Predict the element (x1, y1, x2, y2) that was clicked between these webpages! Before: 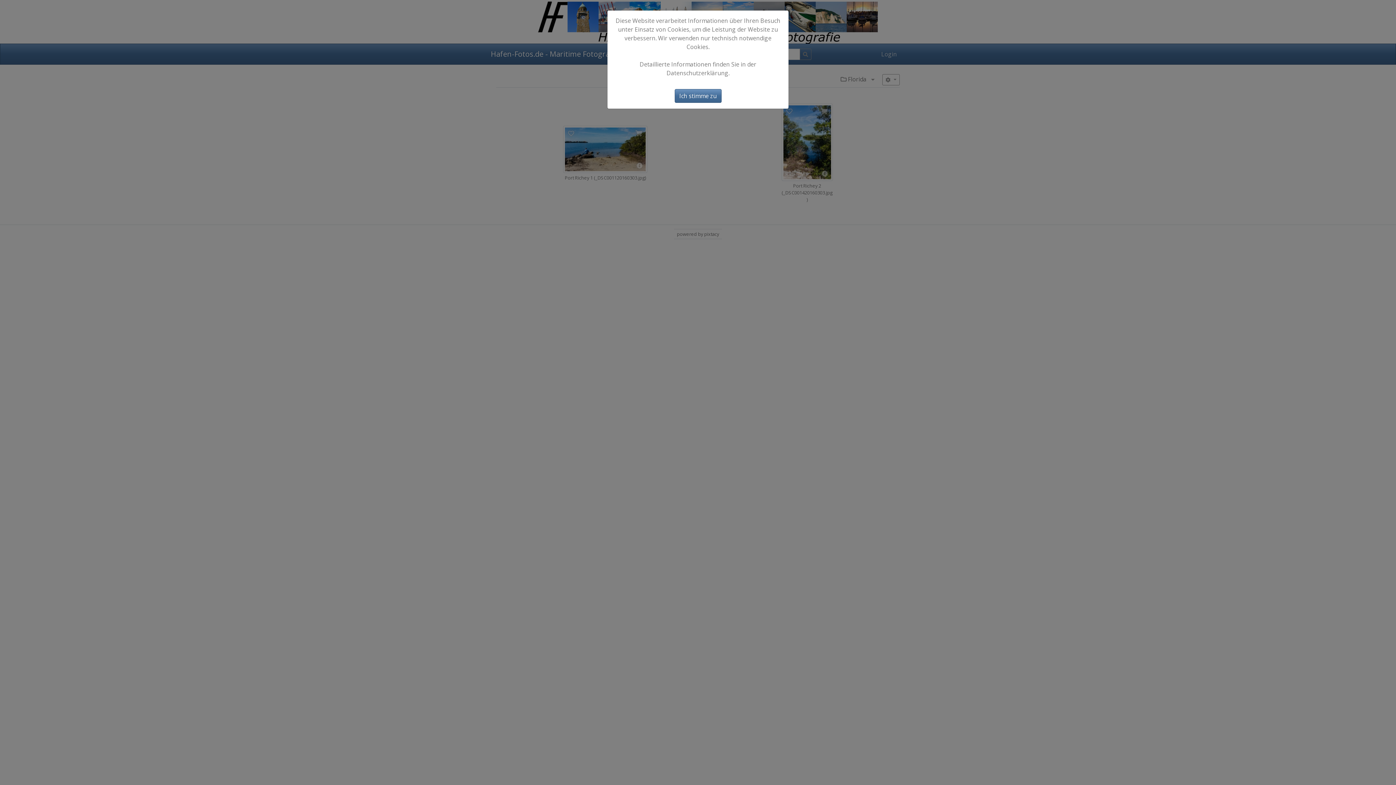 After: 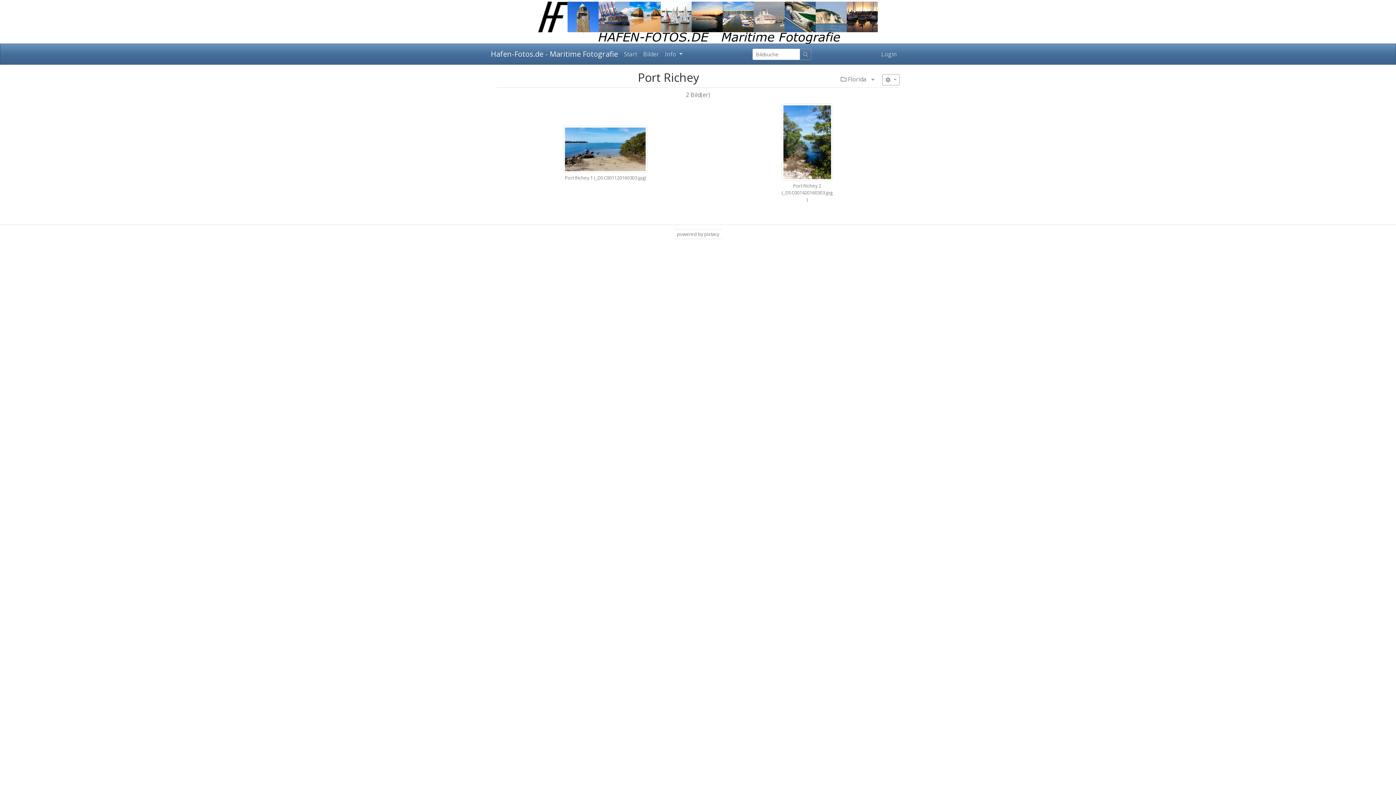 Action: bbox: (674, 89, 721, 102) label: Ich stimme zu